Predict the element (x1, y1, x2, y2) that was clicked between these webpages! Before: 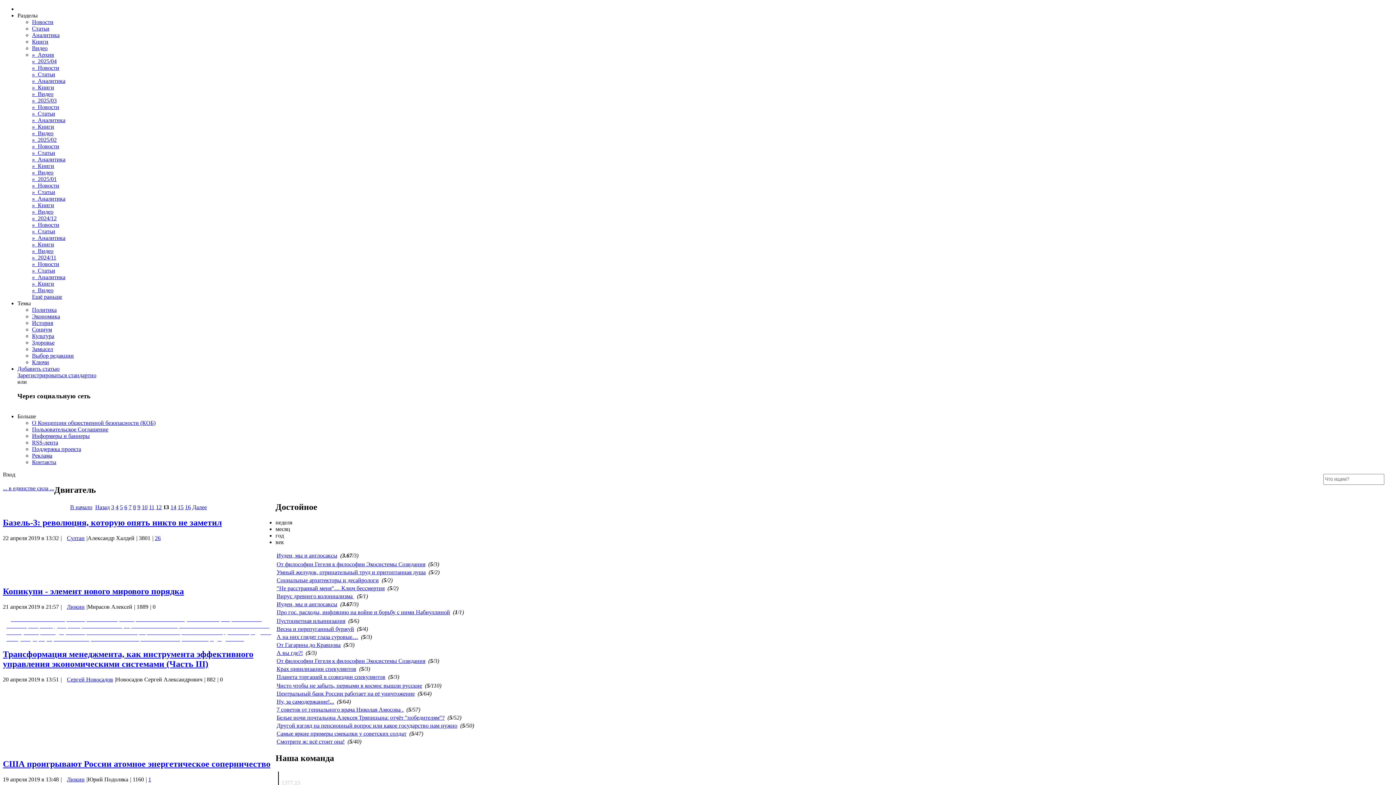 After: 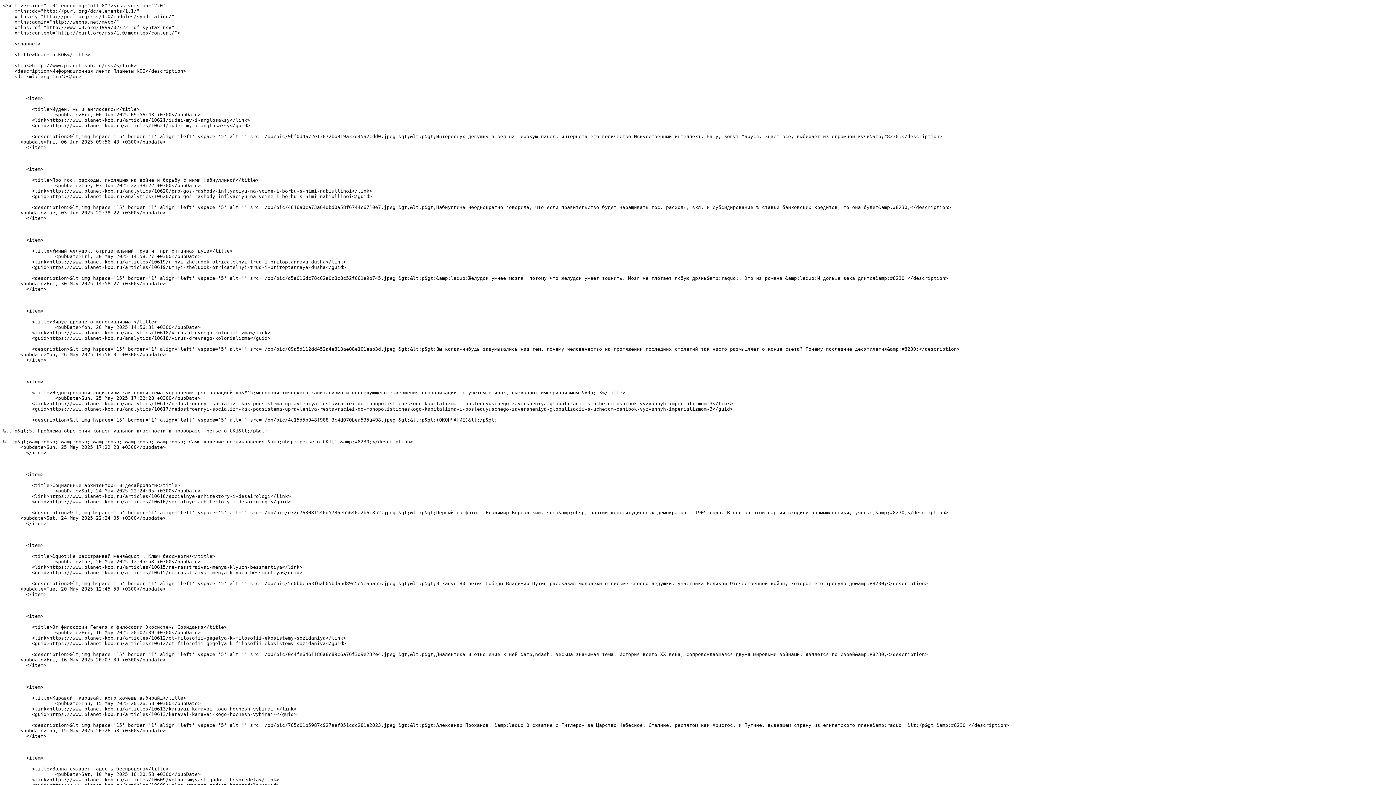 Action: bbox: (32, 439, 58, 445) label: RSS-лента